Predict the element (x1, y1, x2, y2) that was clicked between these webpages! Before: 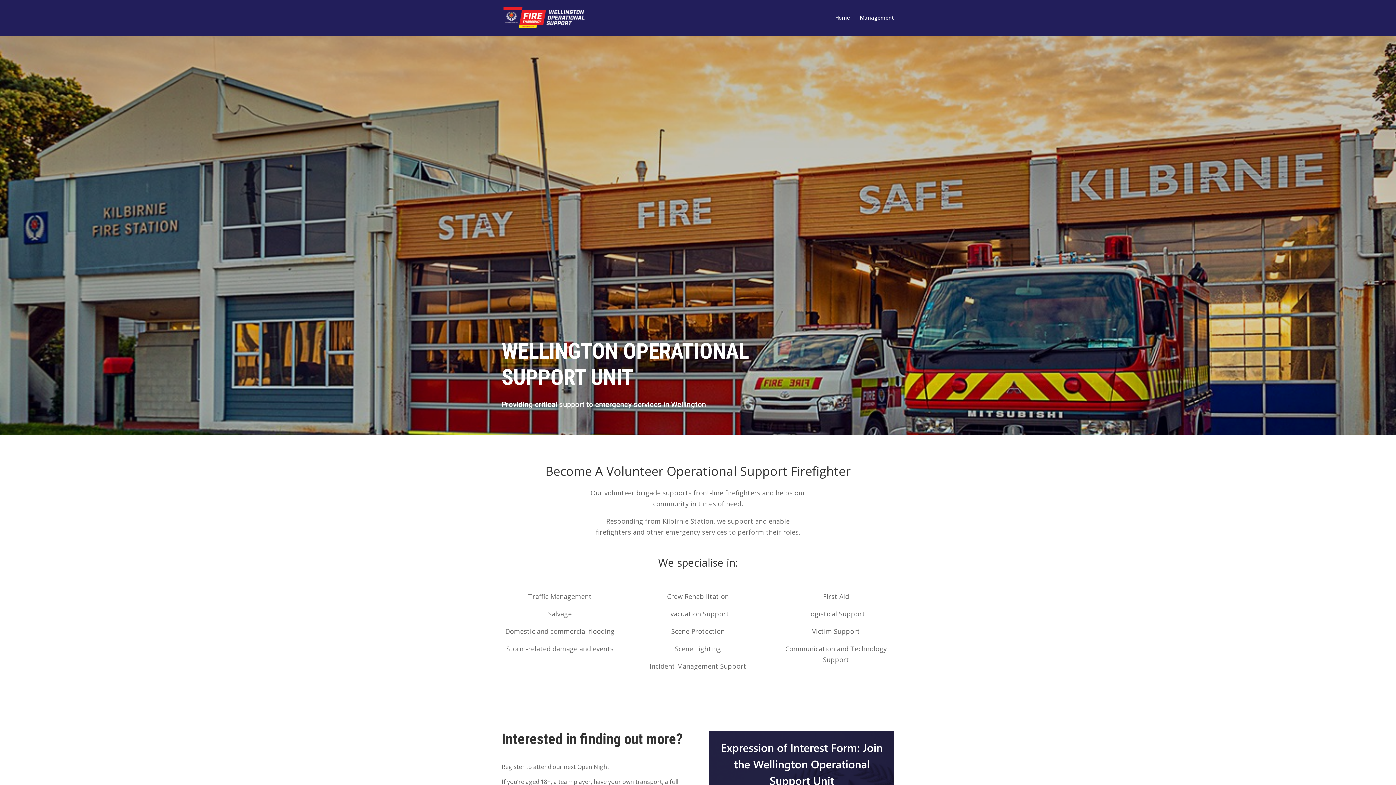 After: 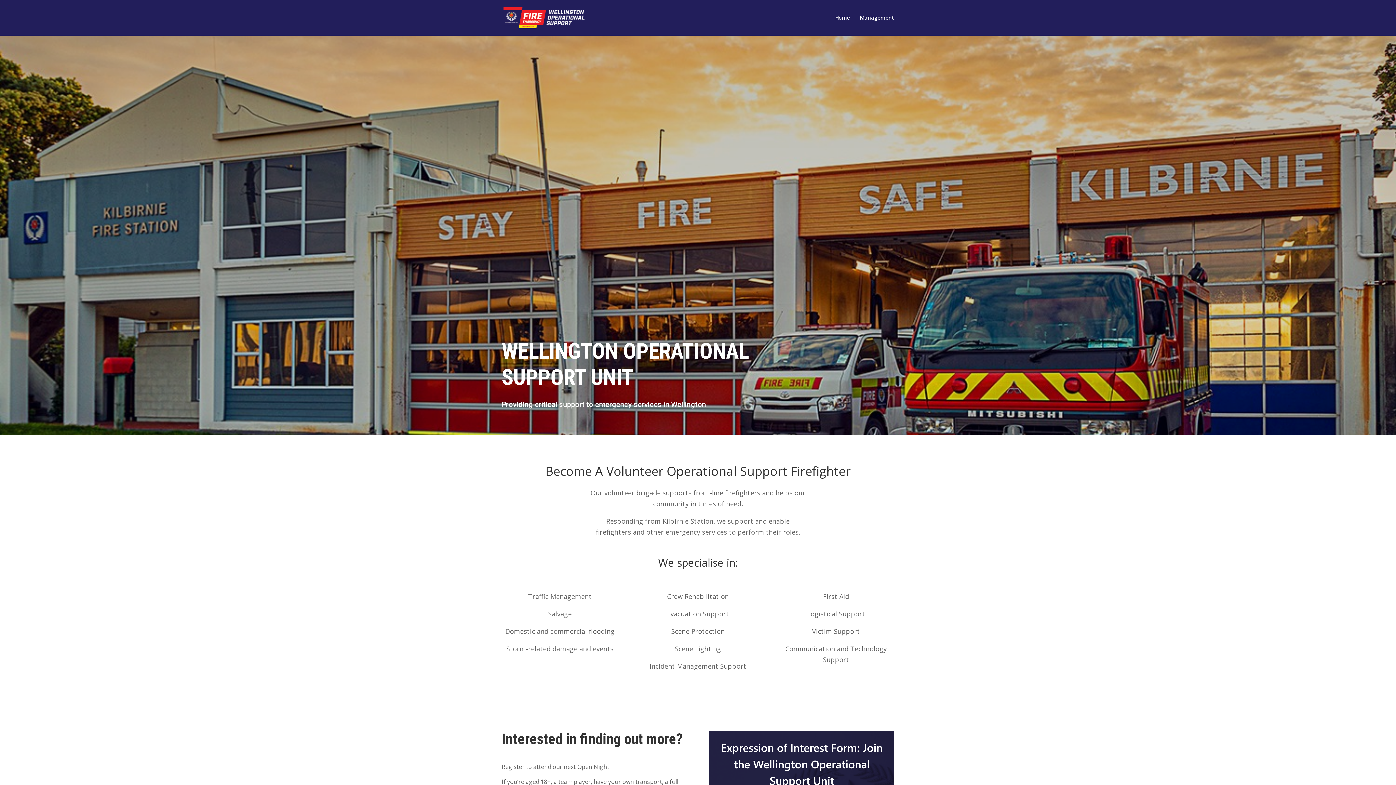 Action: label: Home bbox: (835, 15, 850, 35)